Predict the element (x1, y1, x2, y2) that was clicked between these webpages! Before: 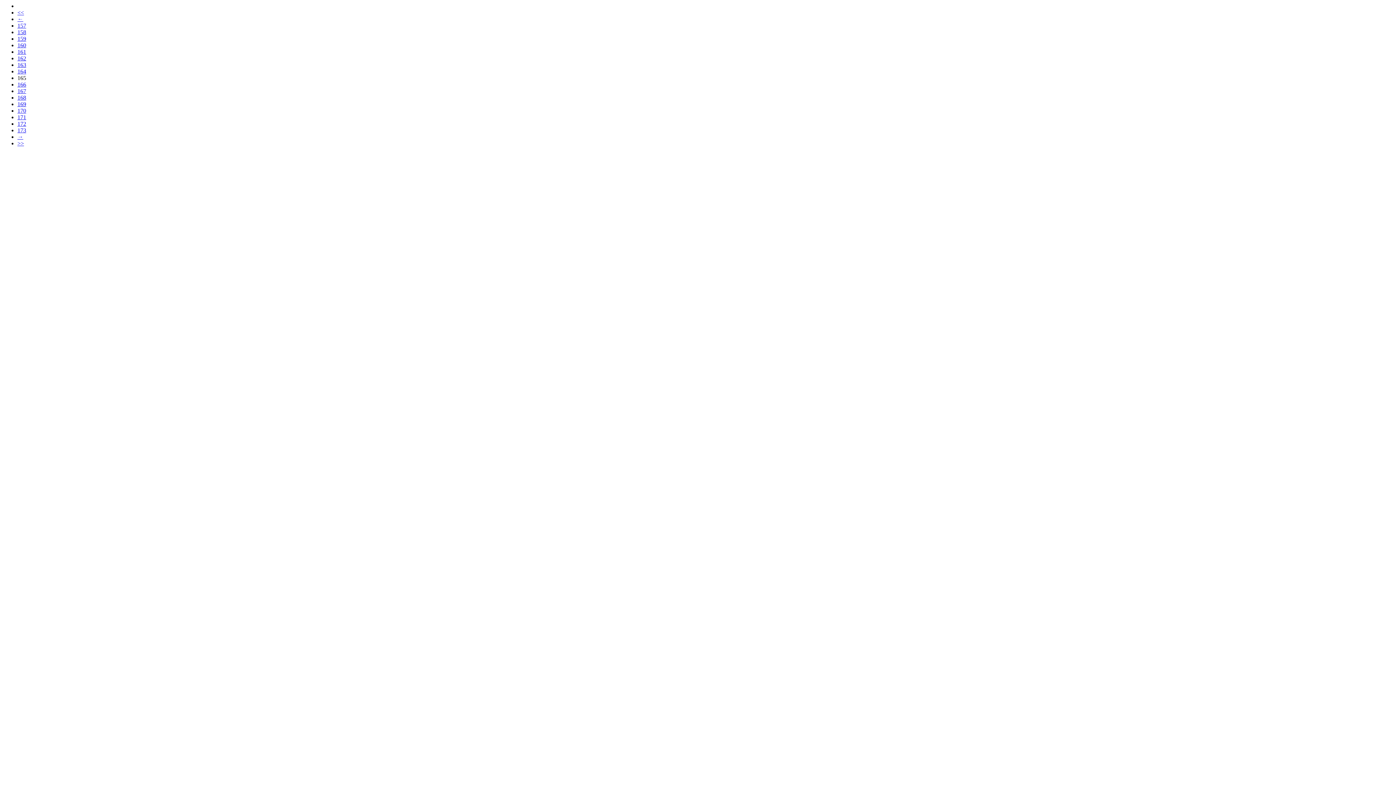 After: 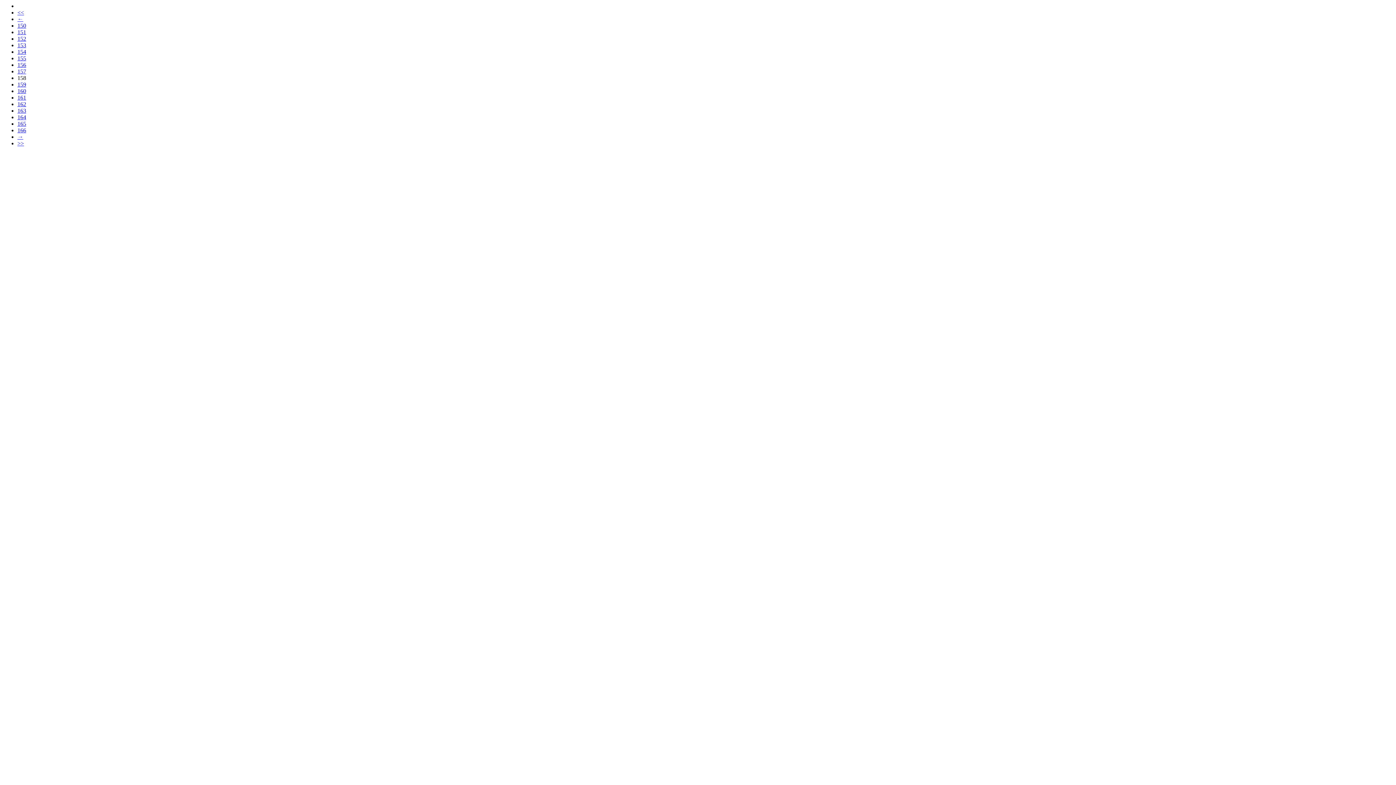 Action: label: 158 bbox: (17, 29, 26, 35)